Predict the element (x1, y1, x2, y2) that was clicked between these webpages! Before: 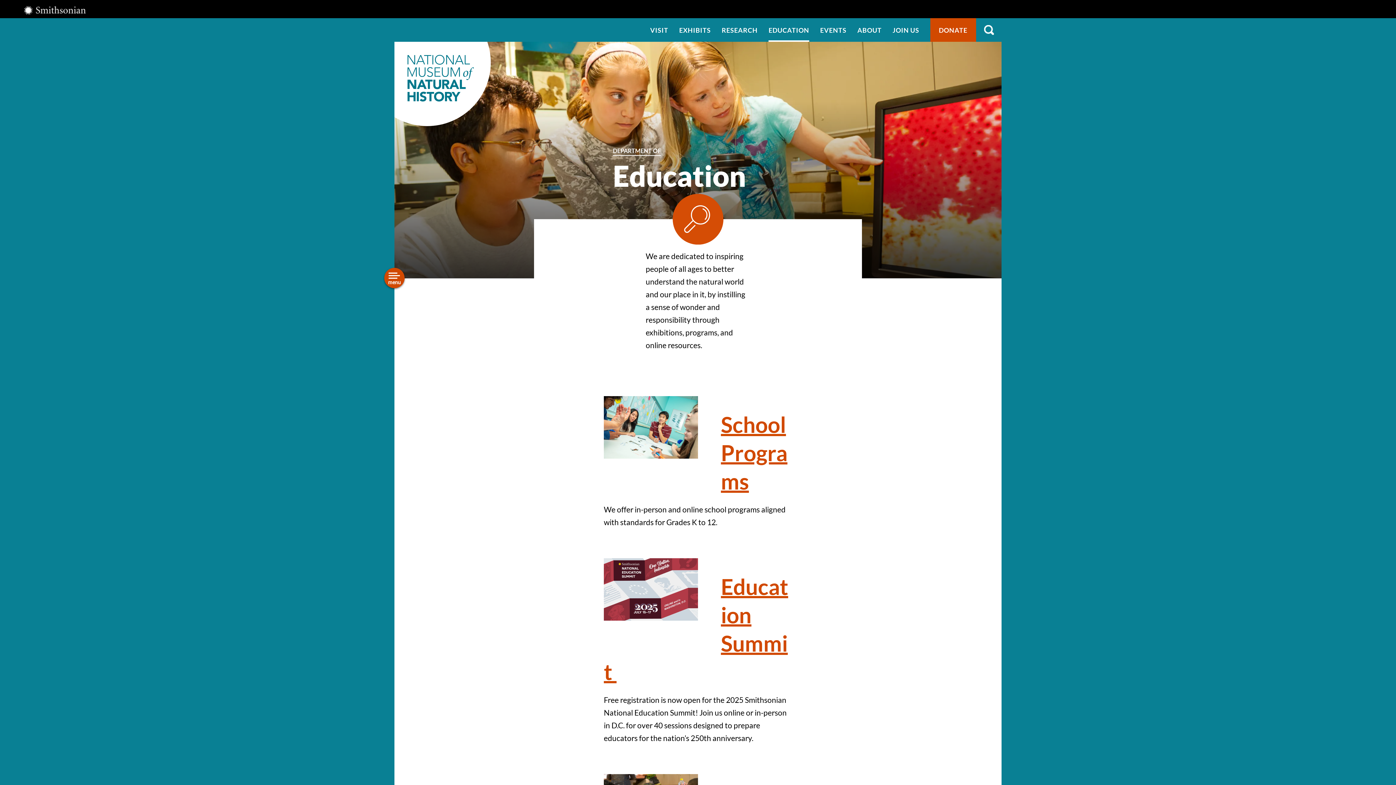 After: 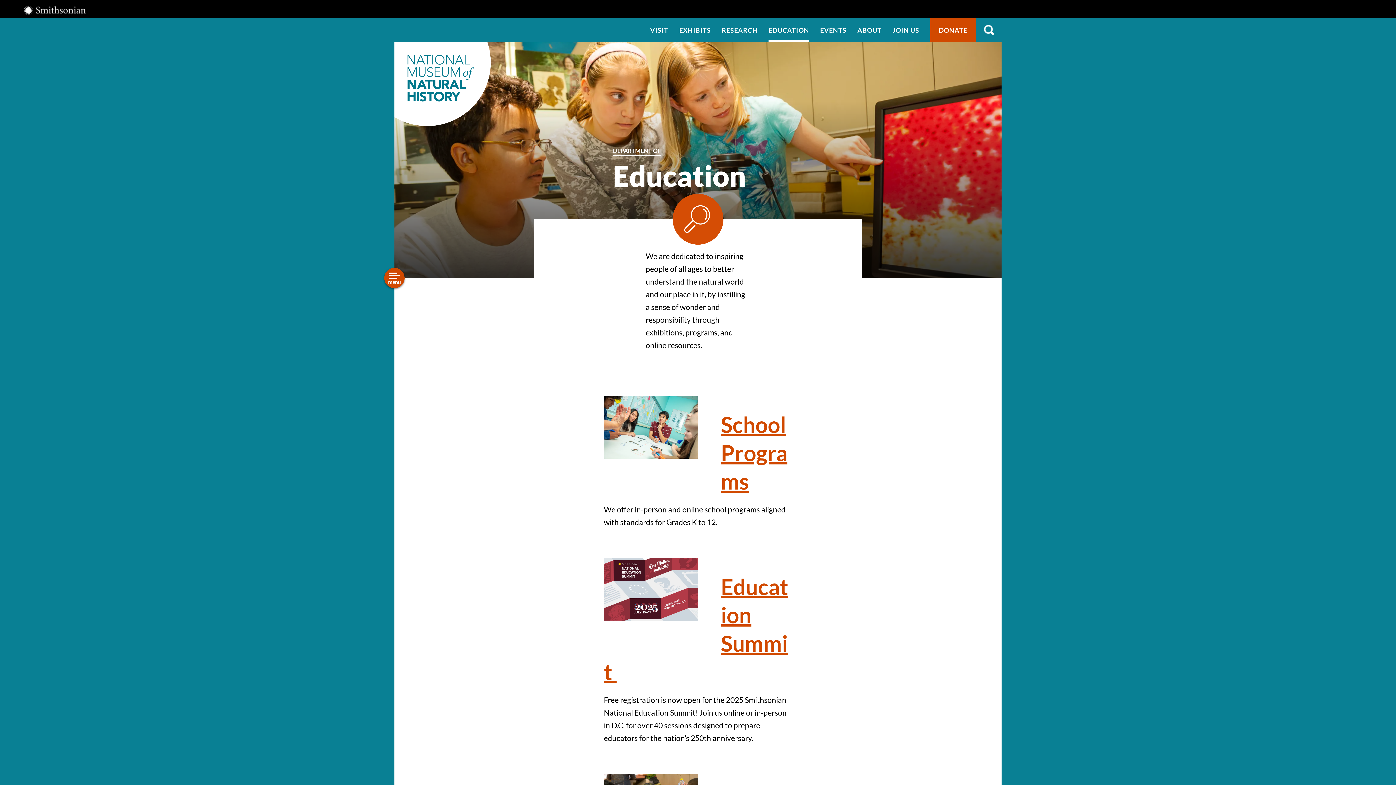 Action: bbox: (768, 18, 809, 41) label: EDUCATION